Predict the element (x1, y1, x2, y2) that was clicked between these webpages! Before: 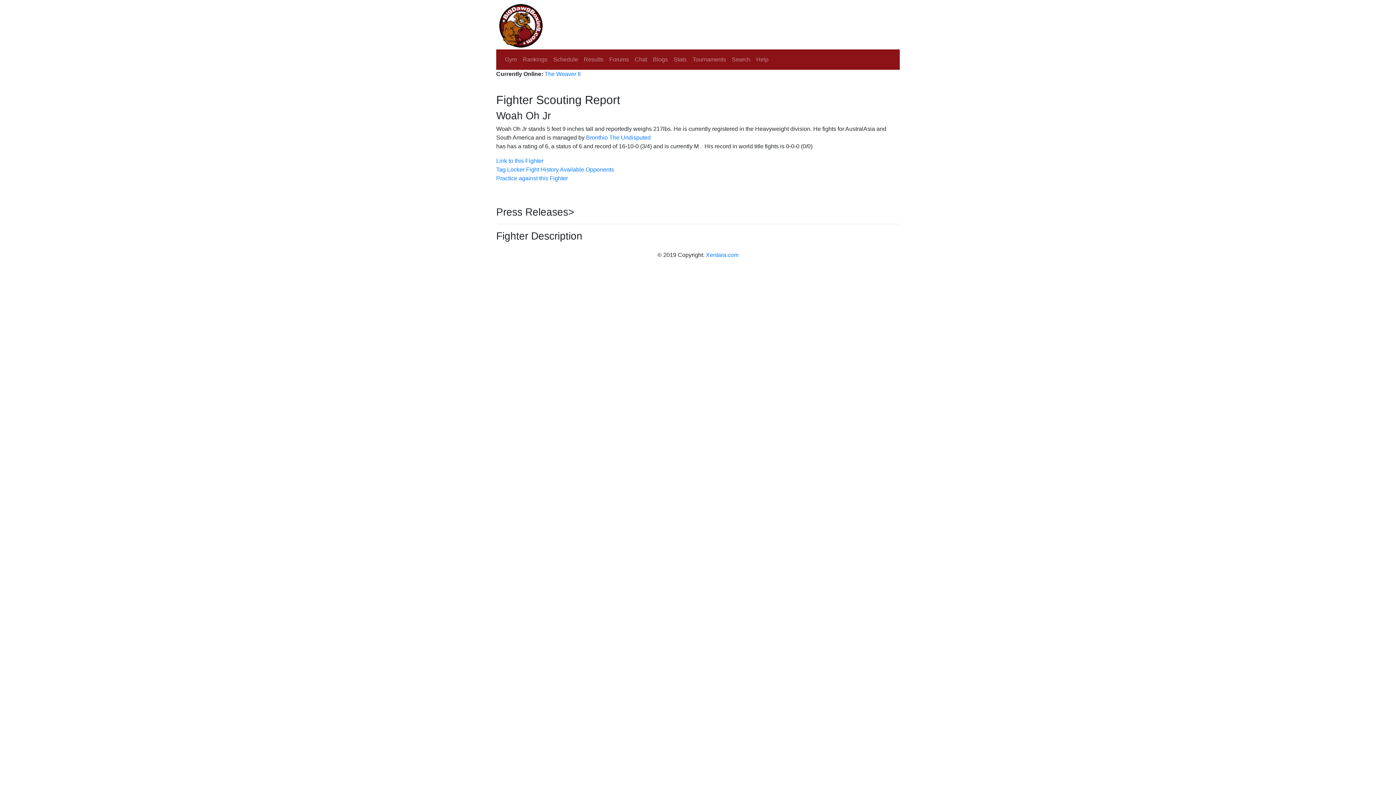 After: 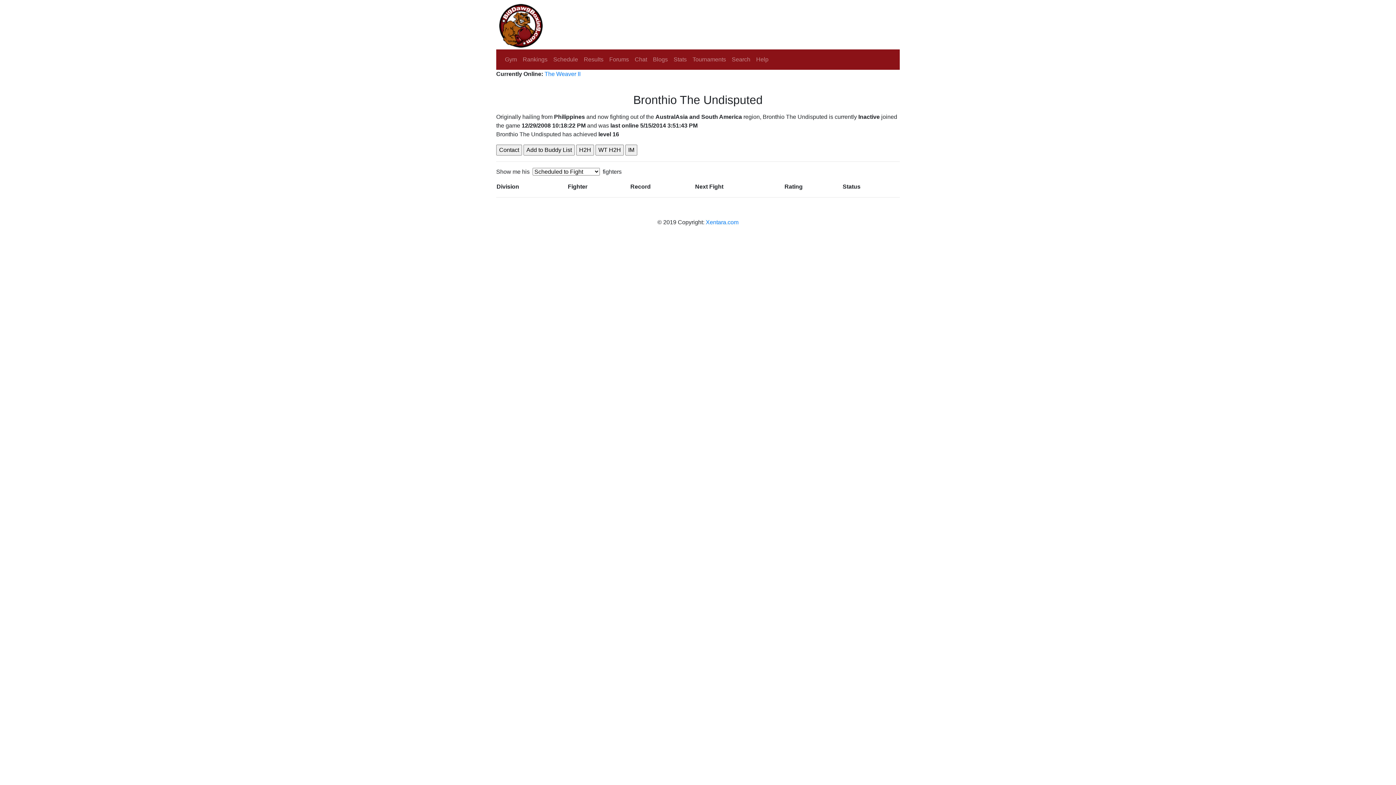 Action: bbox: (586, 134, 650, 140) label: Bronthio The Undisputed